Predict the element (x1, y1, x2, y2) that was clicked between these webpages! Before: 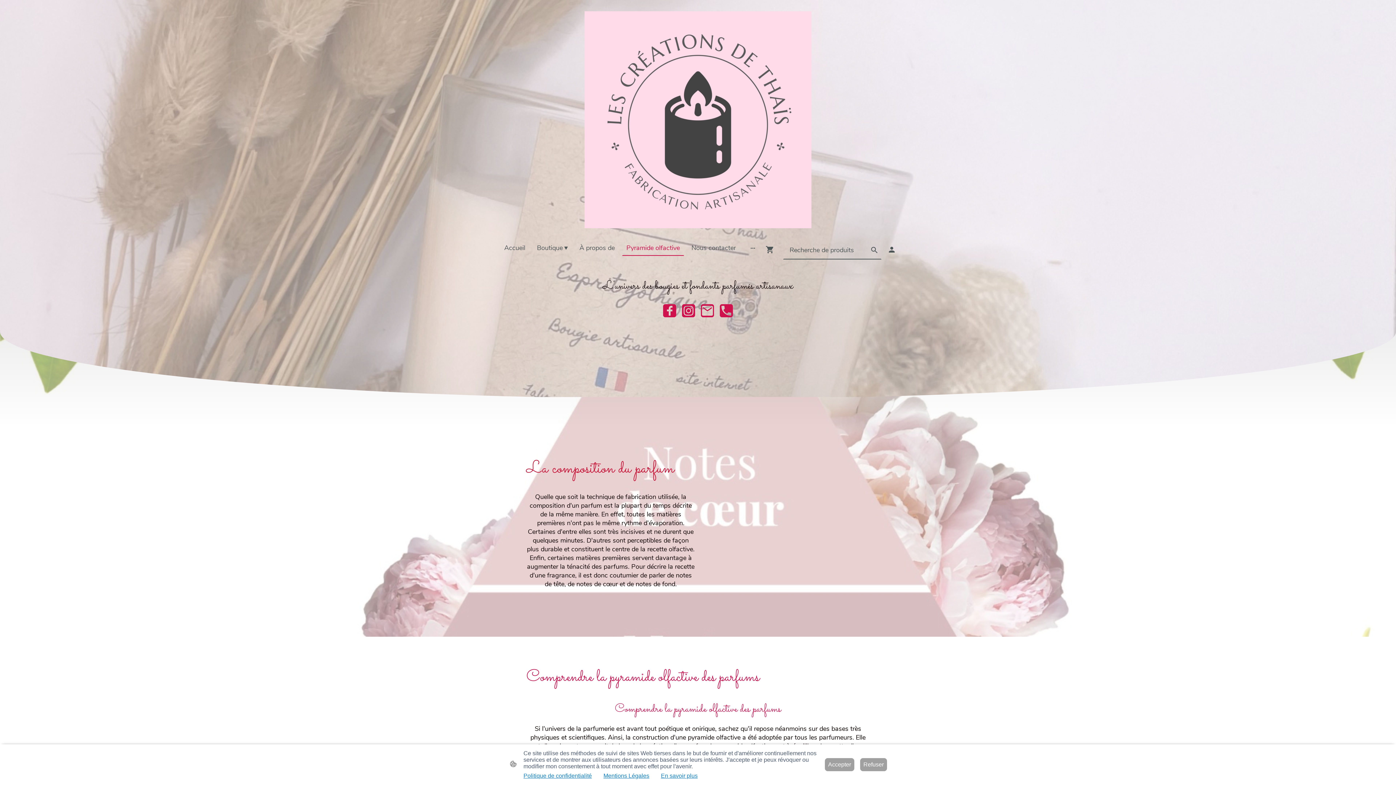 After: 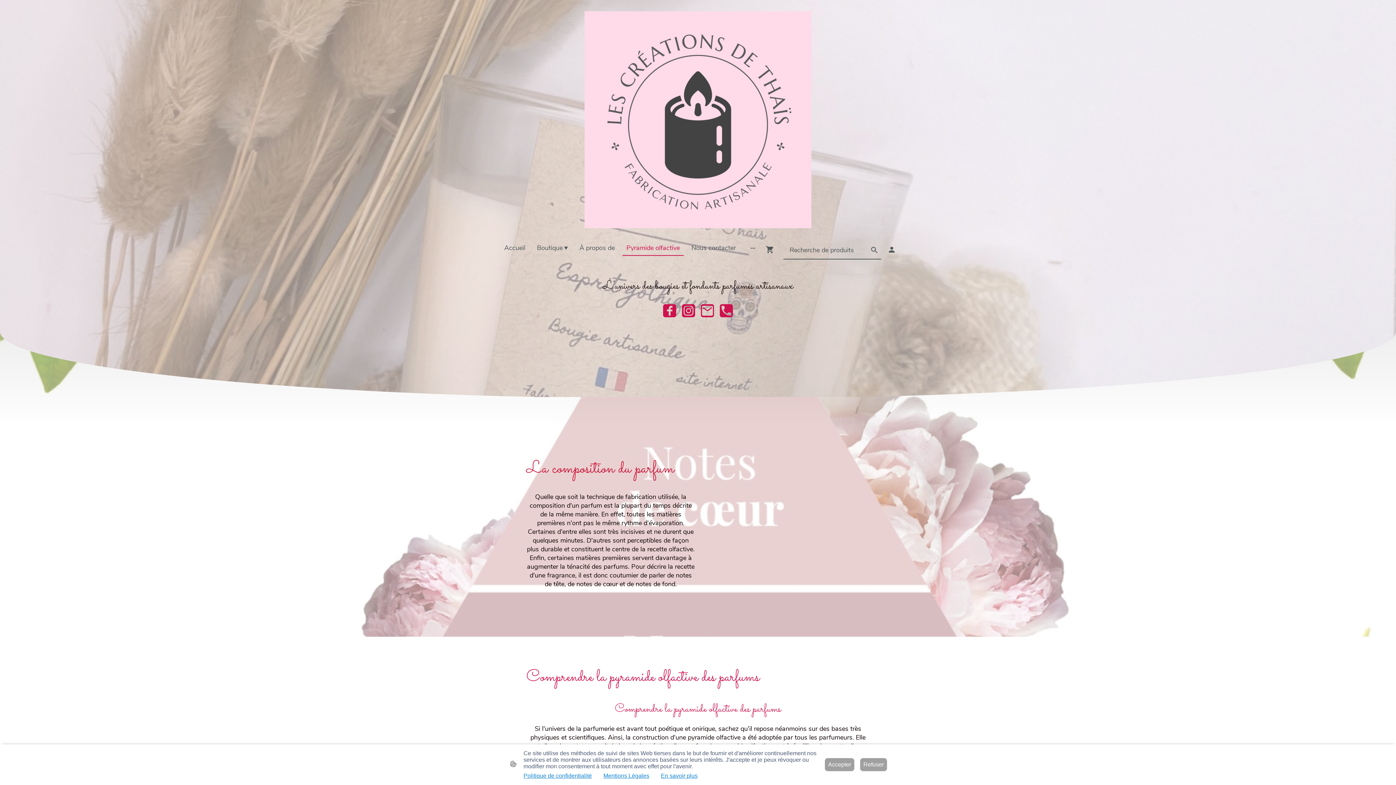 Action: bbox: (701, 304, 714, 317)